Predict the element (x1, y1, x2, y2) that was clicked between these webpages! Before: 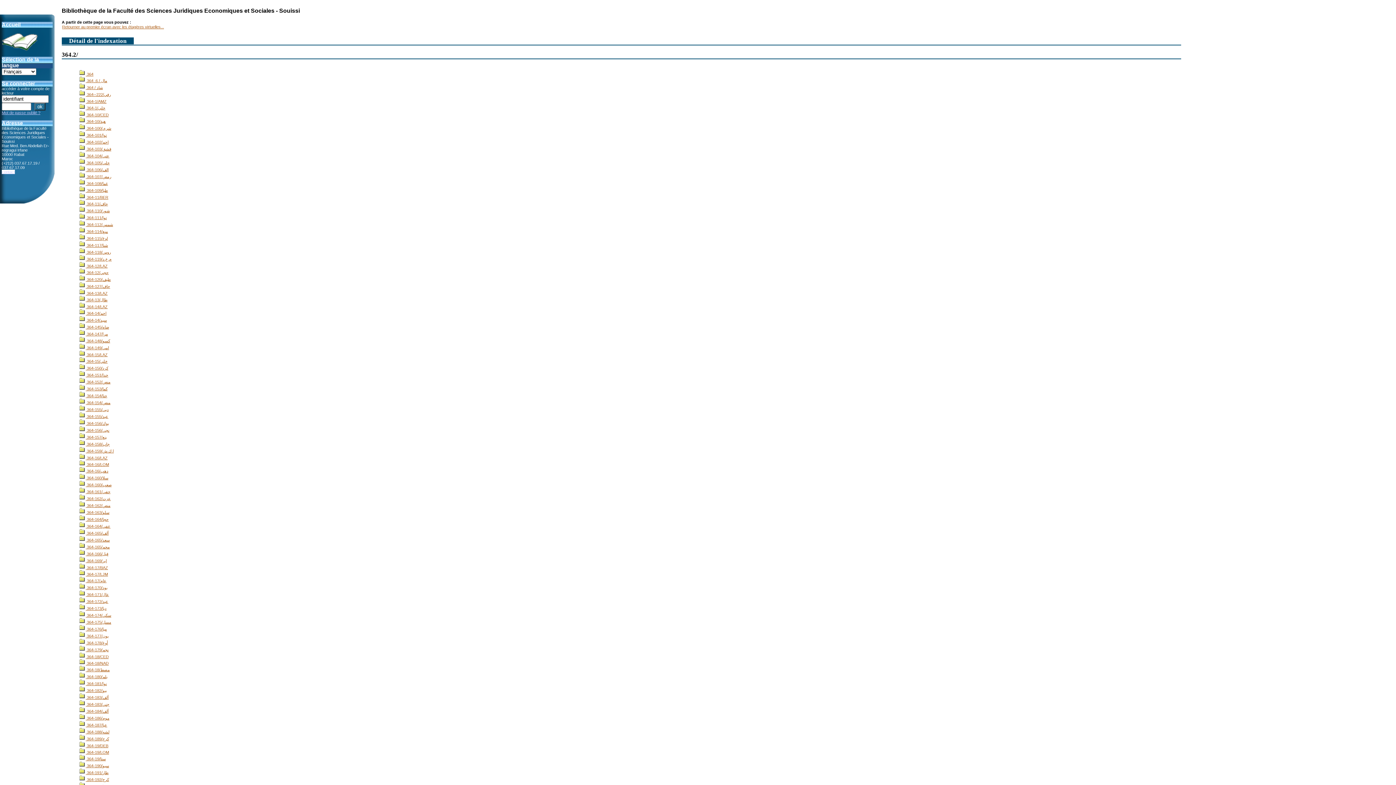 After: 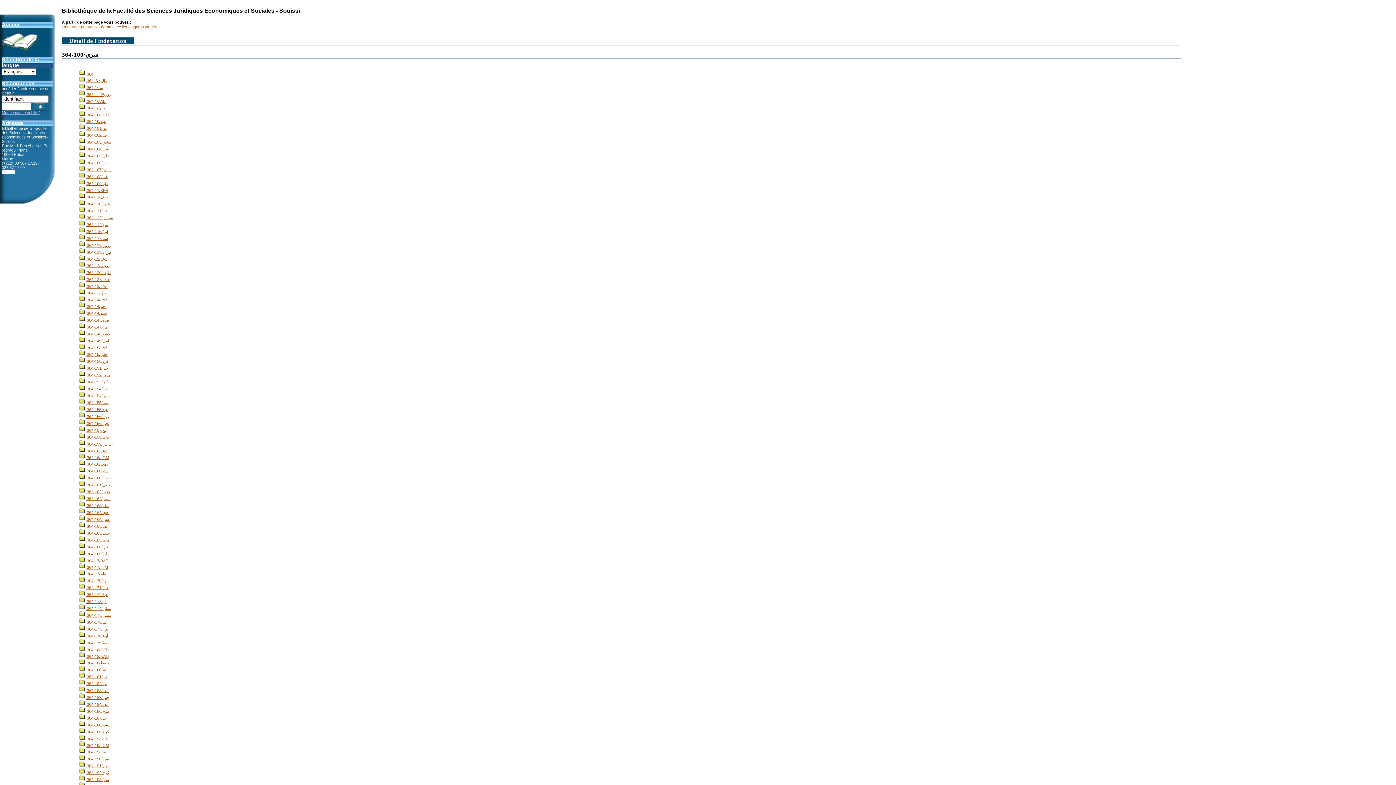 Action: label:  364-100/شري bbox: (79, 126, 111, 130)